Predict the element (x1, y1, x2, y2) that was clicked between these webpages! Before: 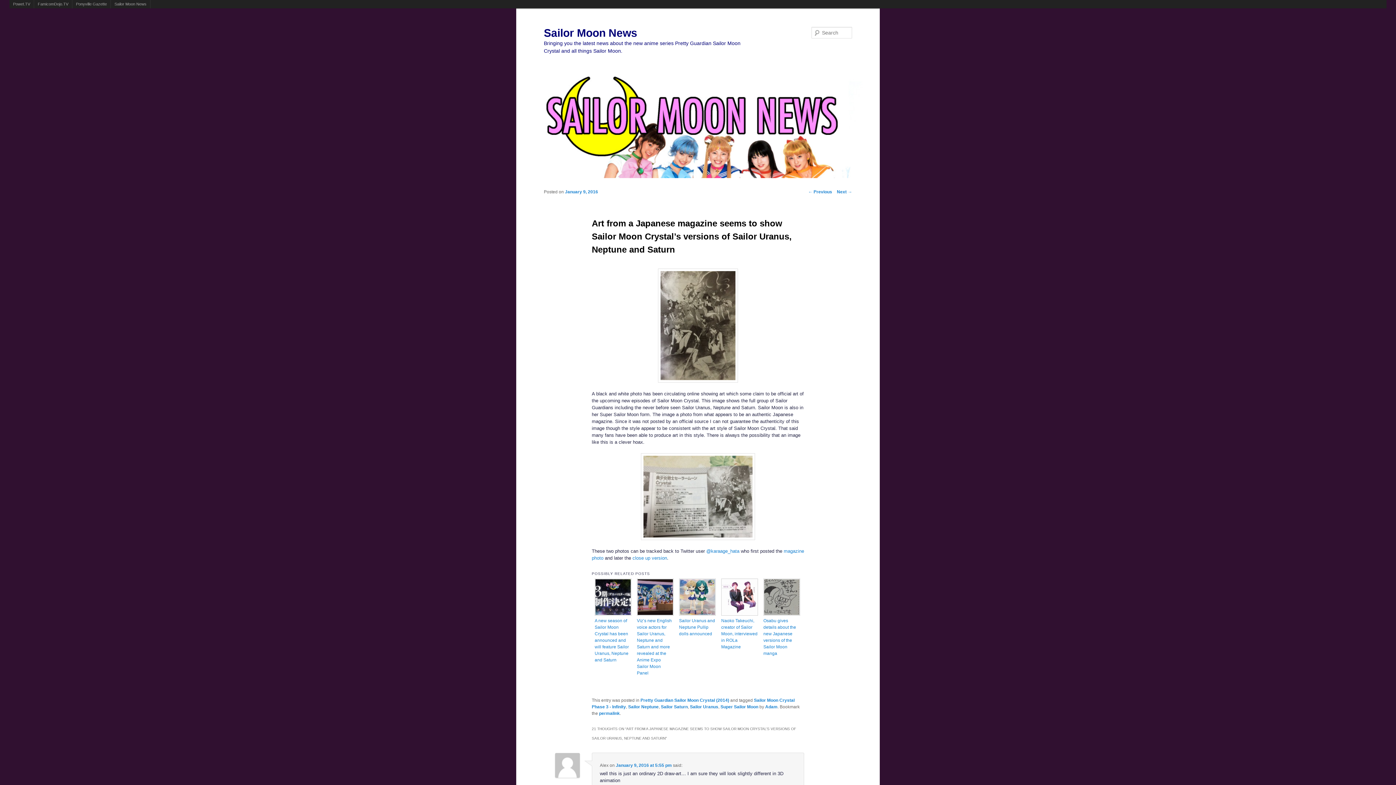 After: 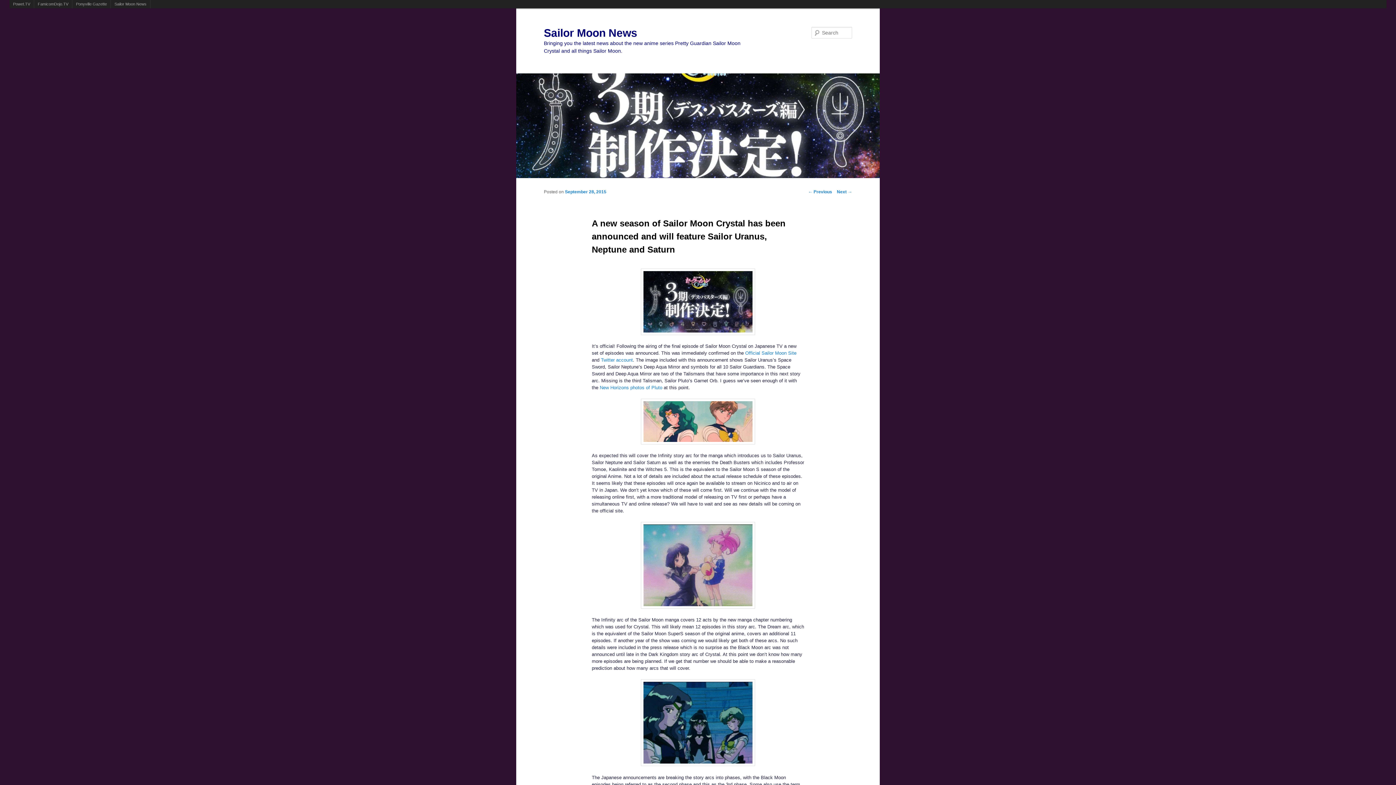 Action: label: A new season of Sailor Moon Crystal has been announced and will feature Sailor Uranus, Neptune and Saturn bbox: (594, 618, 629, 662)